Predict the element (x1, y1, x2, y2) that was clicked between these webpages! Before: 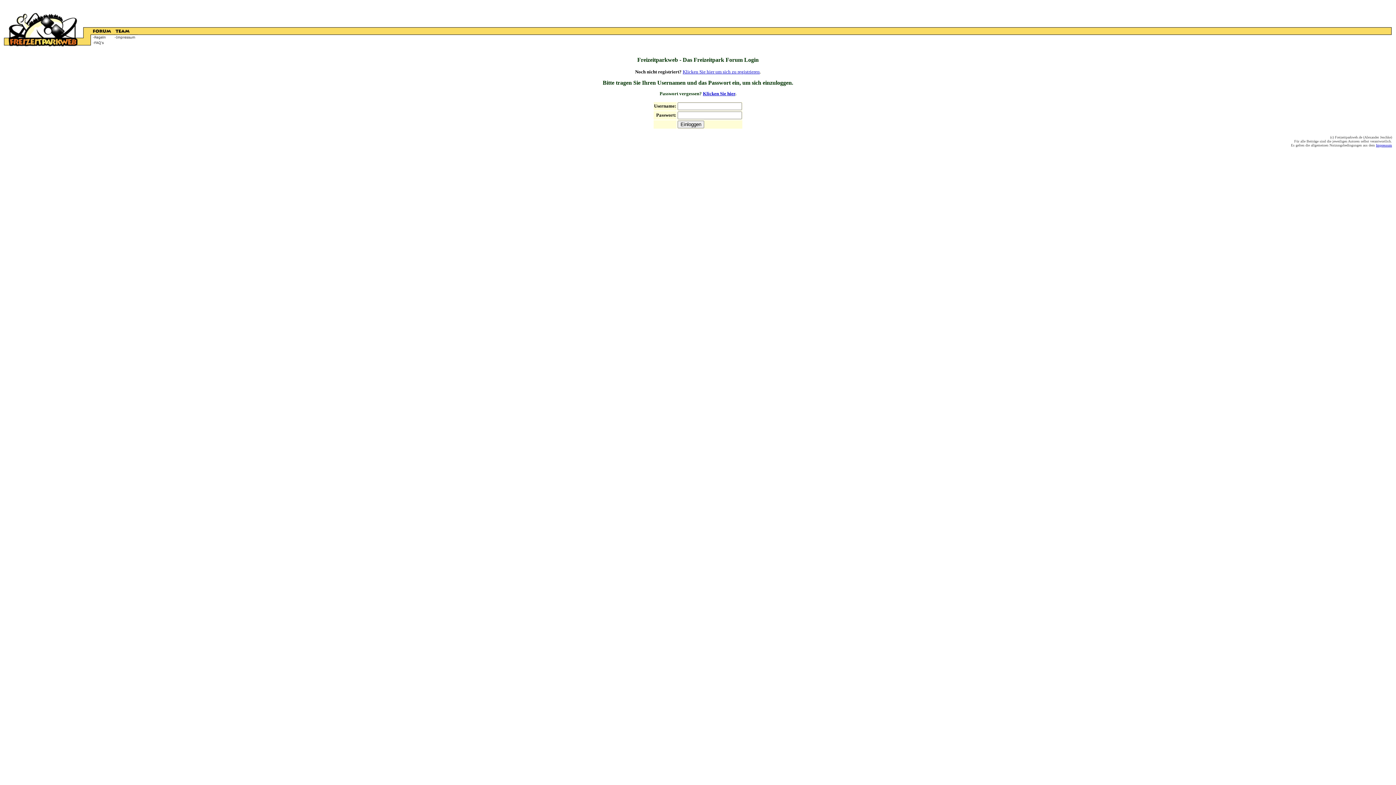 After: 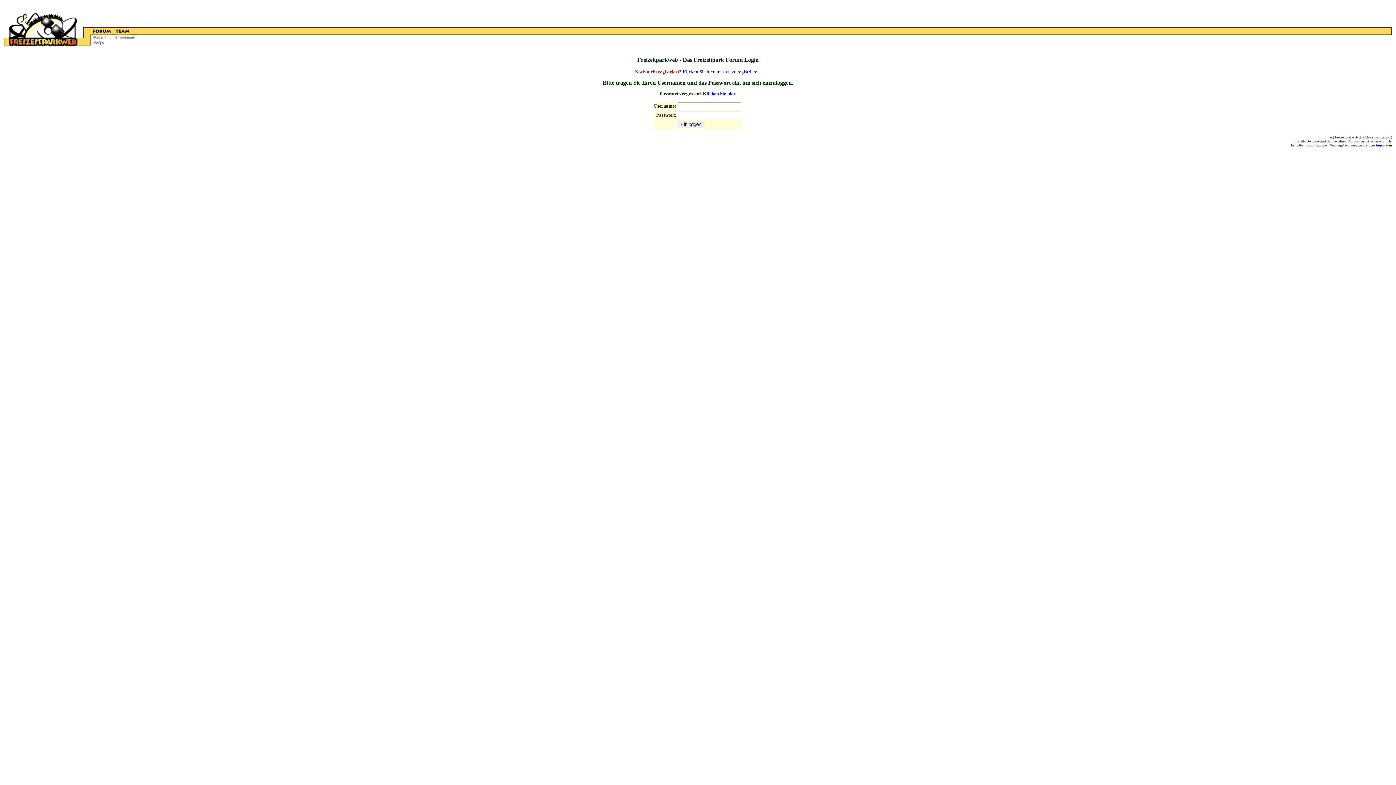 Action: label: 	 
	
	
		

									
								
								
								
	 		

Freizeitparkweb - Das Freizeitpark Forum Login

Noch nicht registriert?  bbox: (2, 2, 1393, 74)